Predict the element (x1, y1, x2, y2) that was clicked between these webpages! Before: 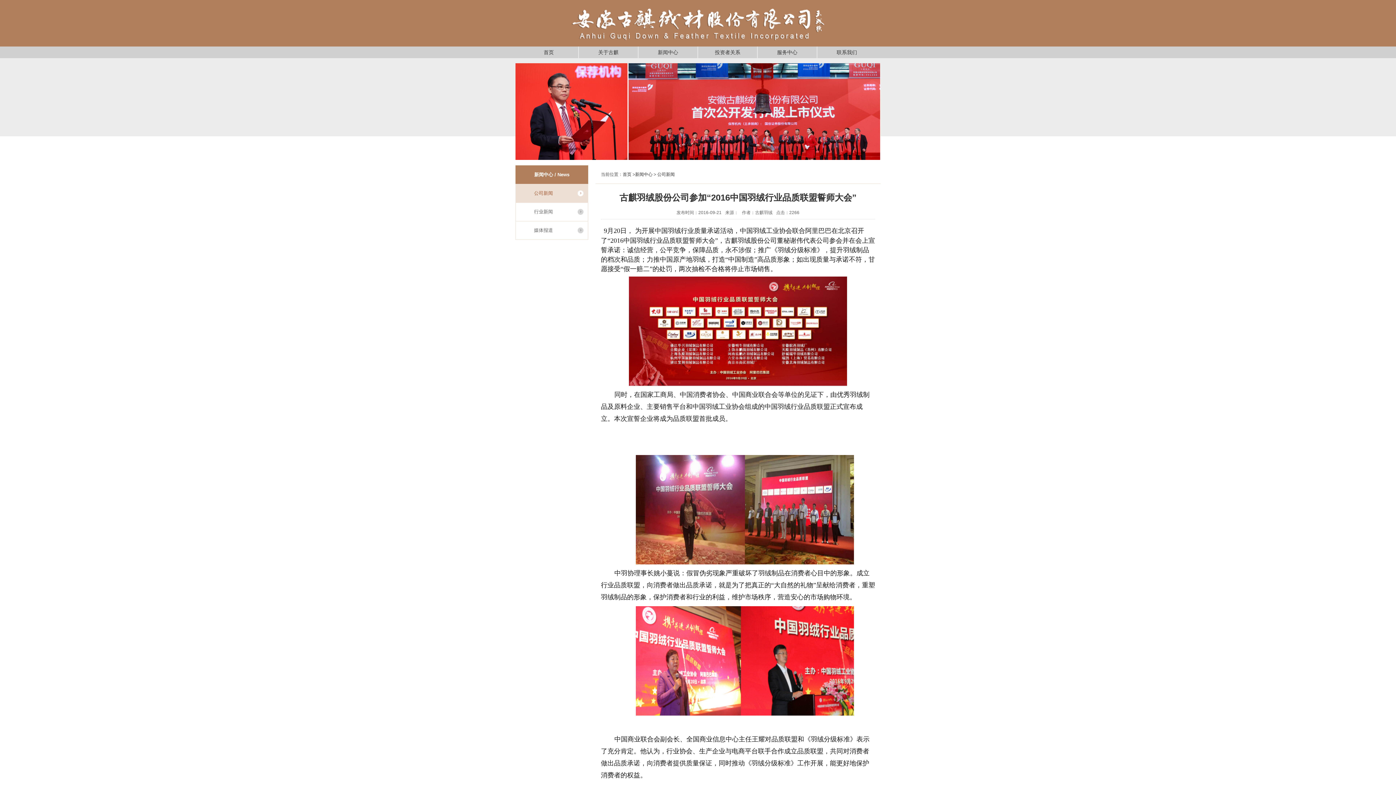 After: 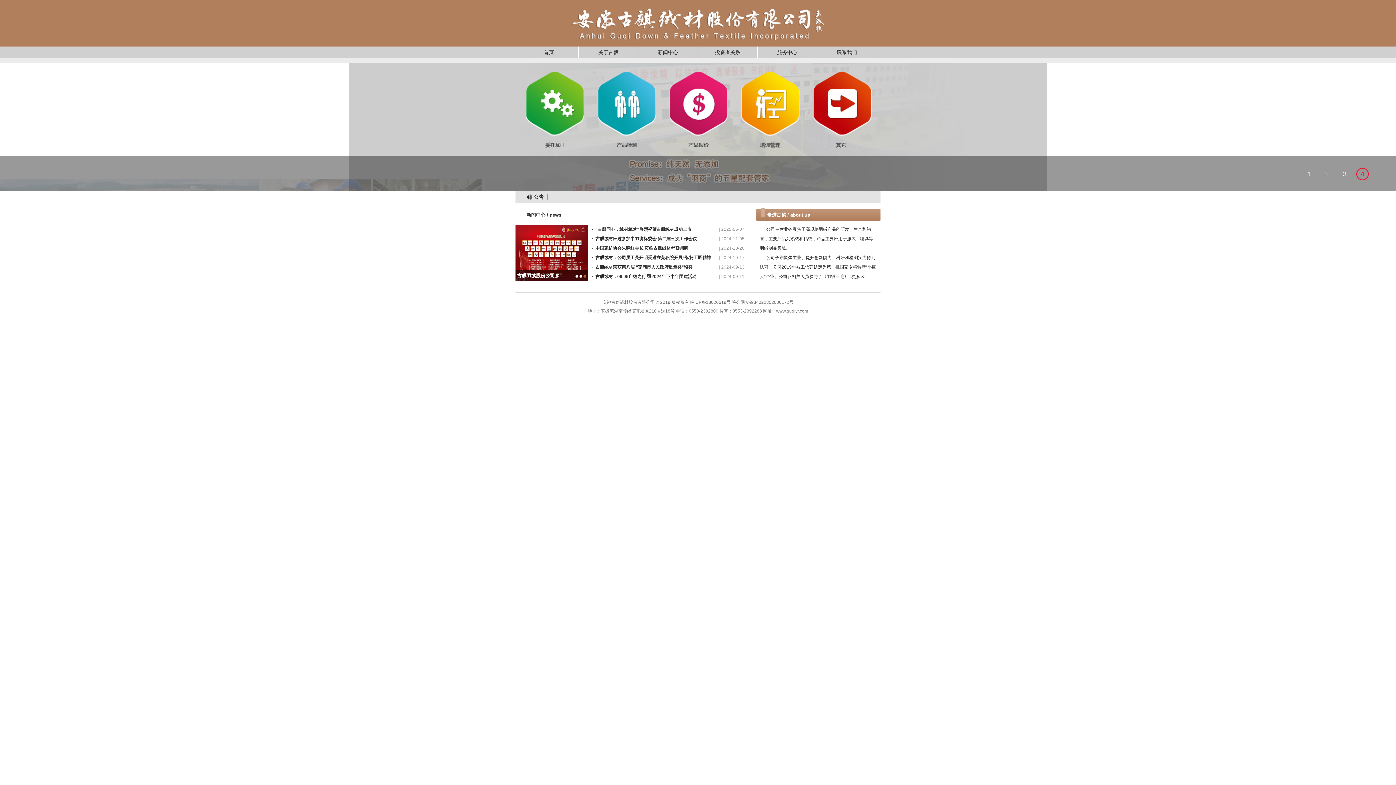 Action: bbox: (519, 46, 578, 58) label: 首页